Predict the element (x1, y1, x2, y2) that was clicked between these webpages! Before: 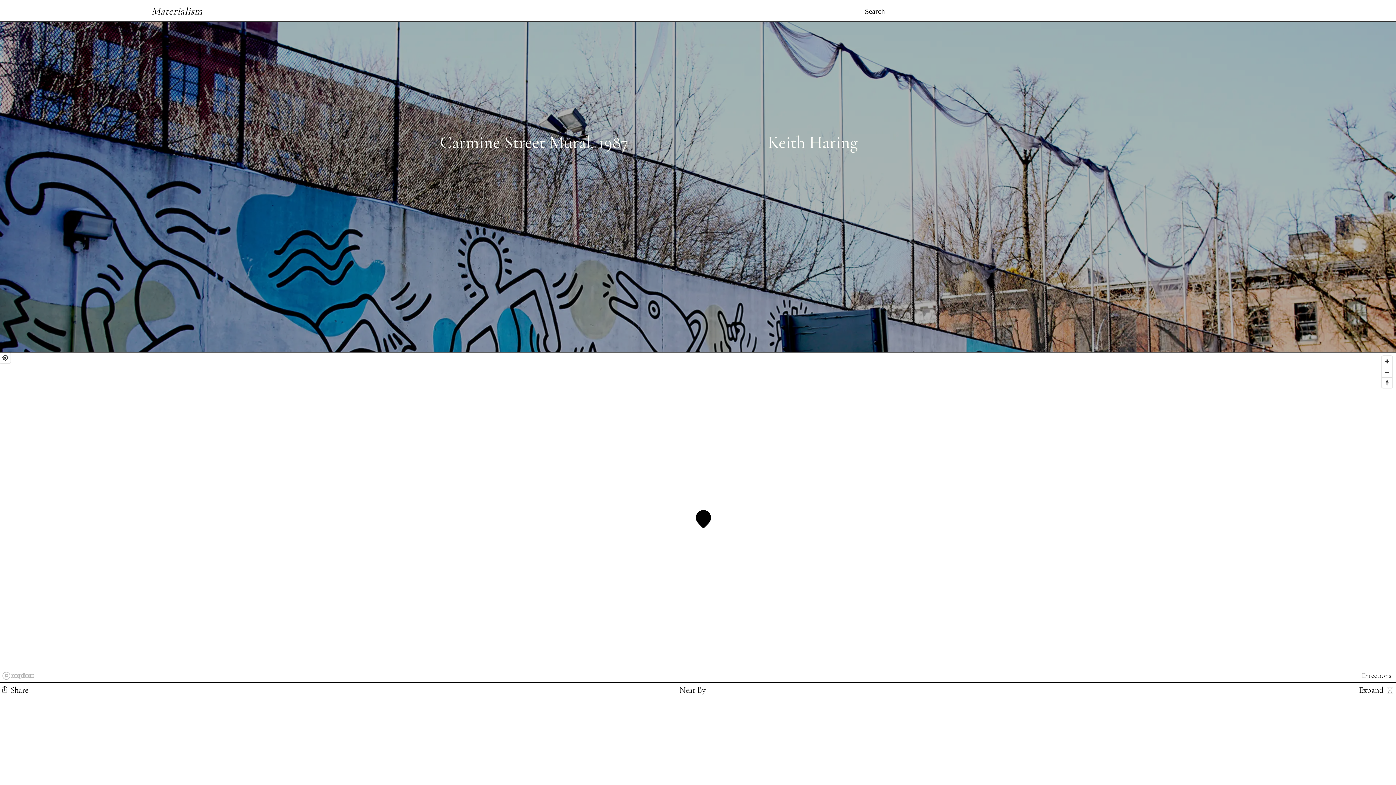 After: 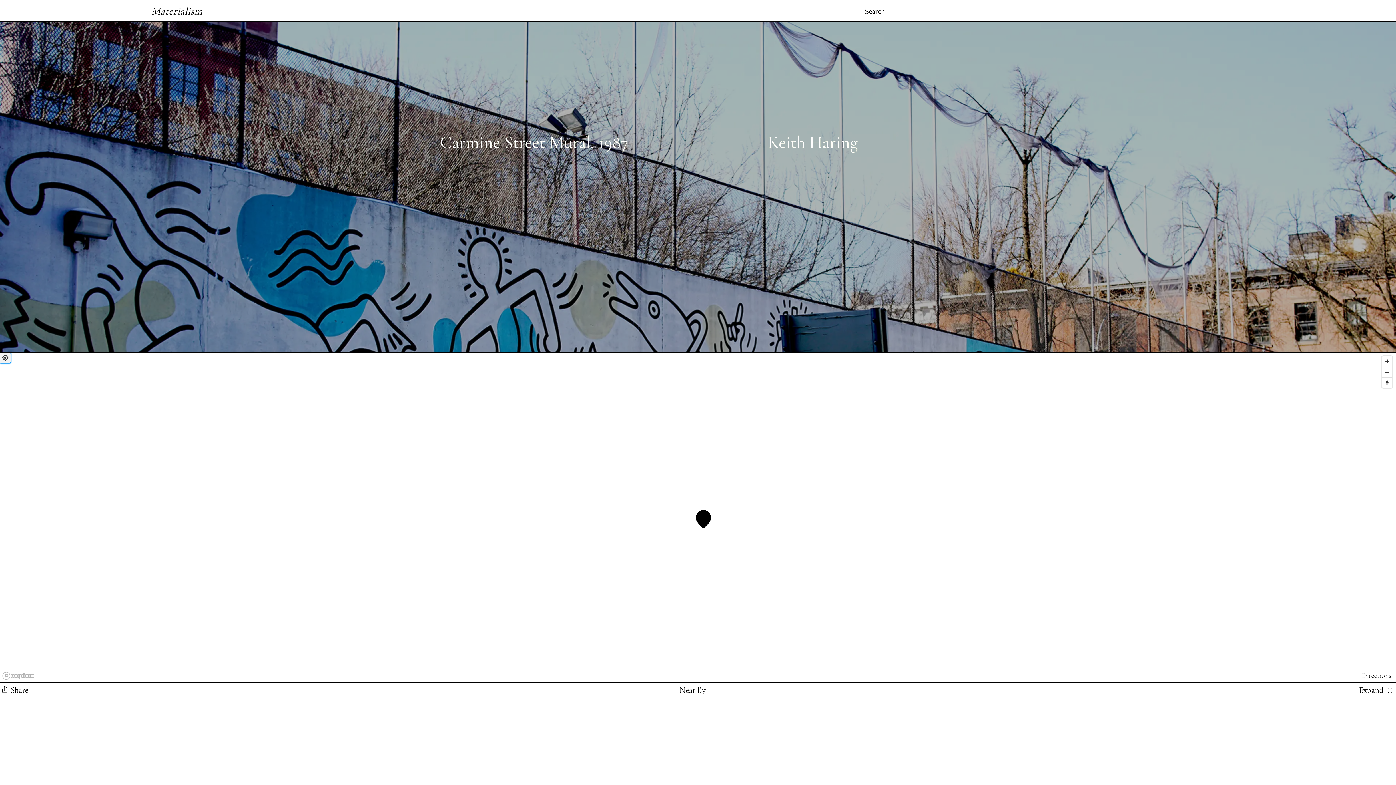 Action: bbox: (0, 352, 10, 363) label: Find My Location